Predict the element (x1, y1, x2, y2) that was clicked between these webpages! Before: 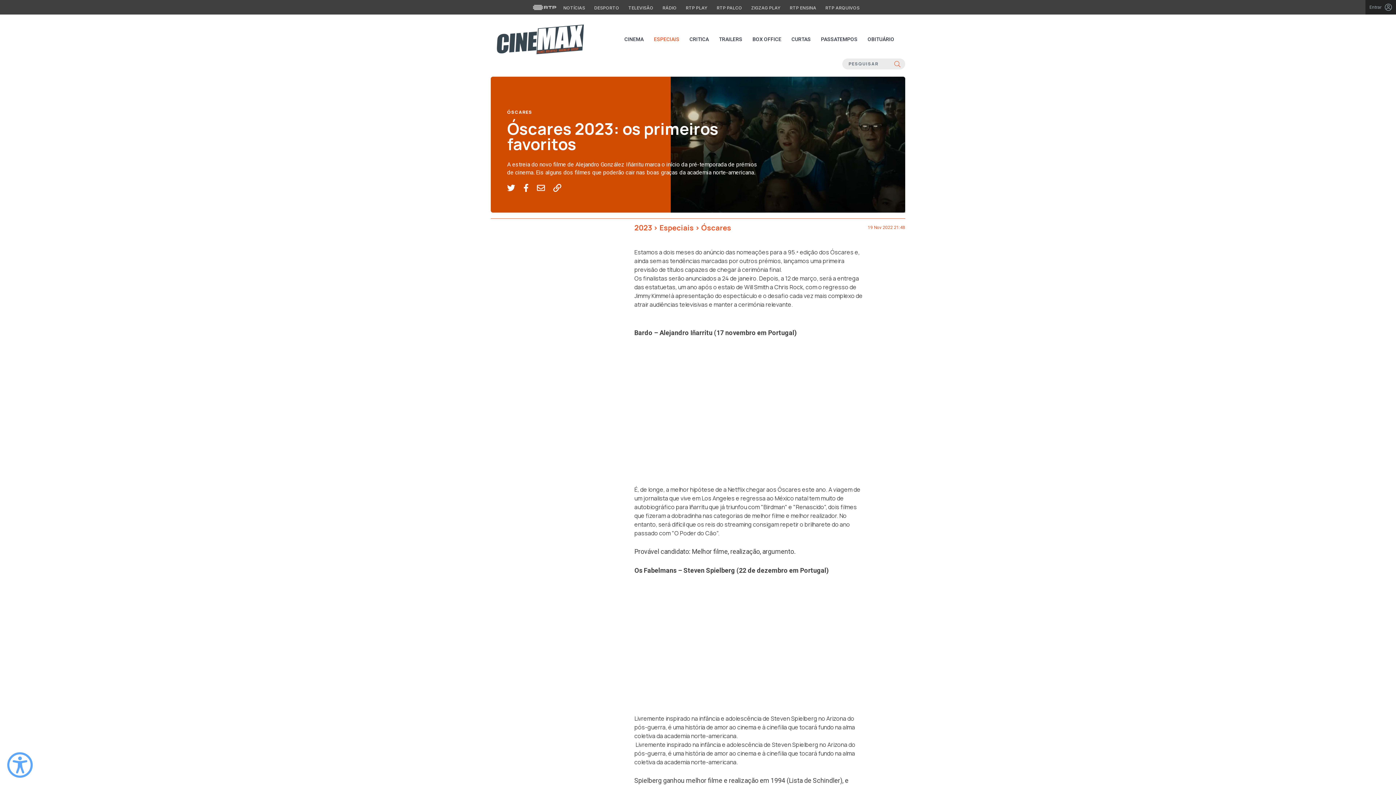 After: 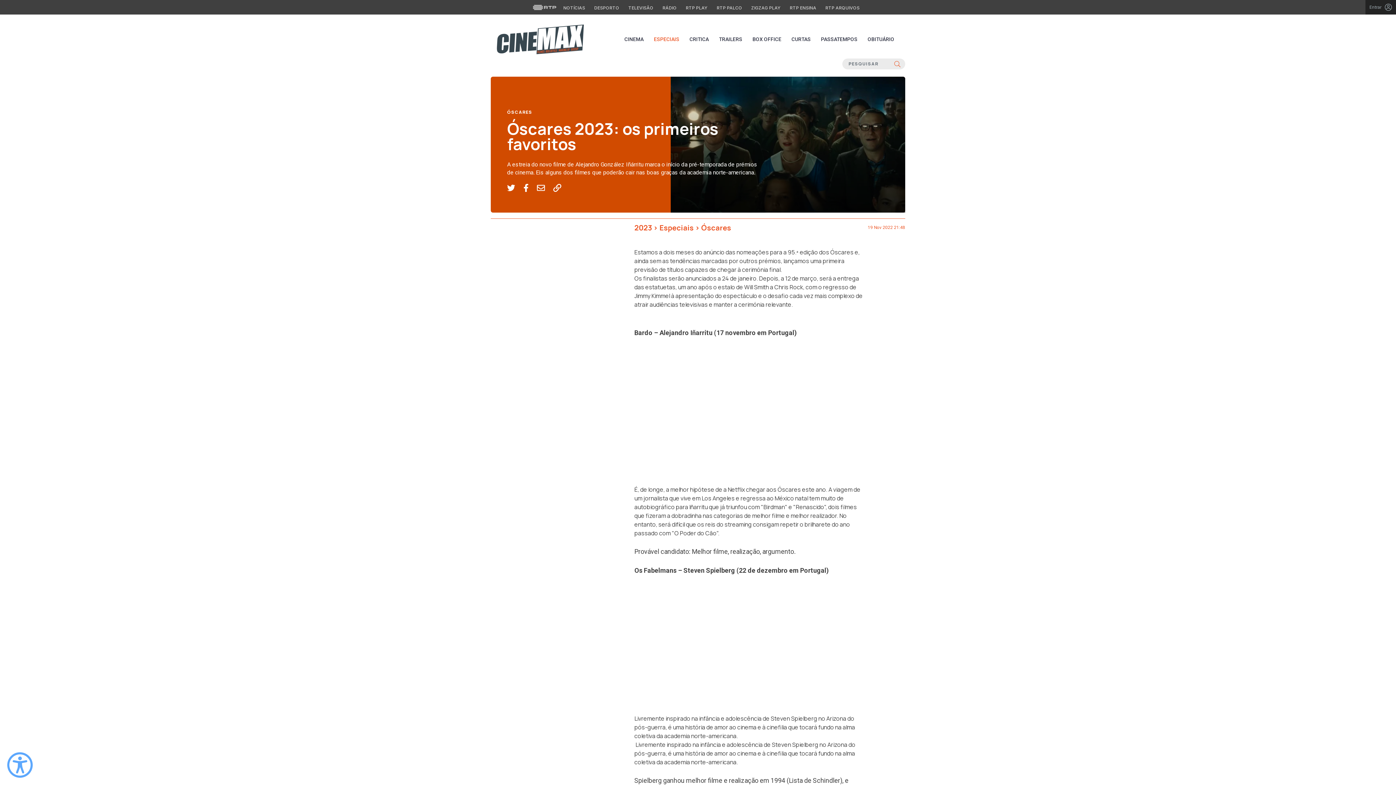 Action: label: Partilhar no Twitter bbox: (507, 182, 523, 193)